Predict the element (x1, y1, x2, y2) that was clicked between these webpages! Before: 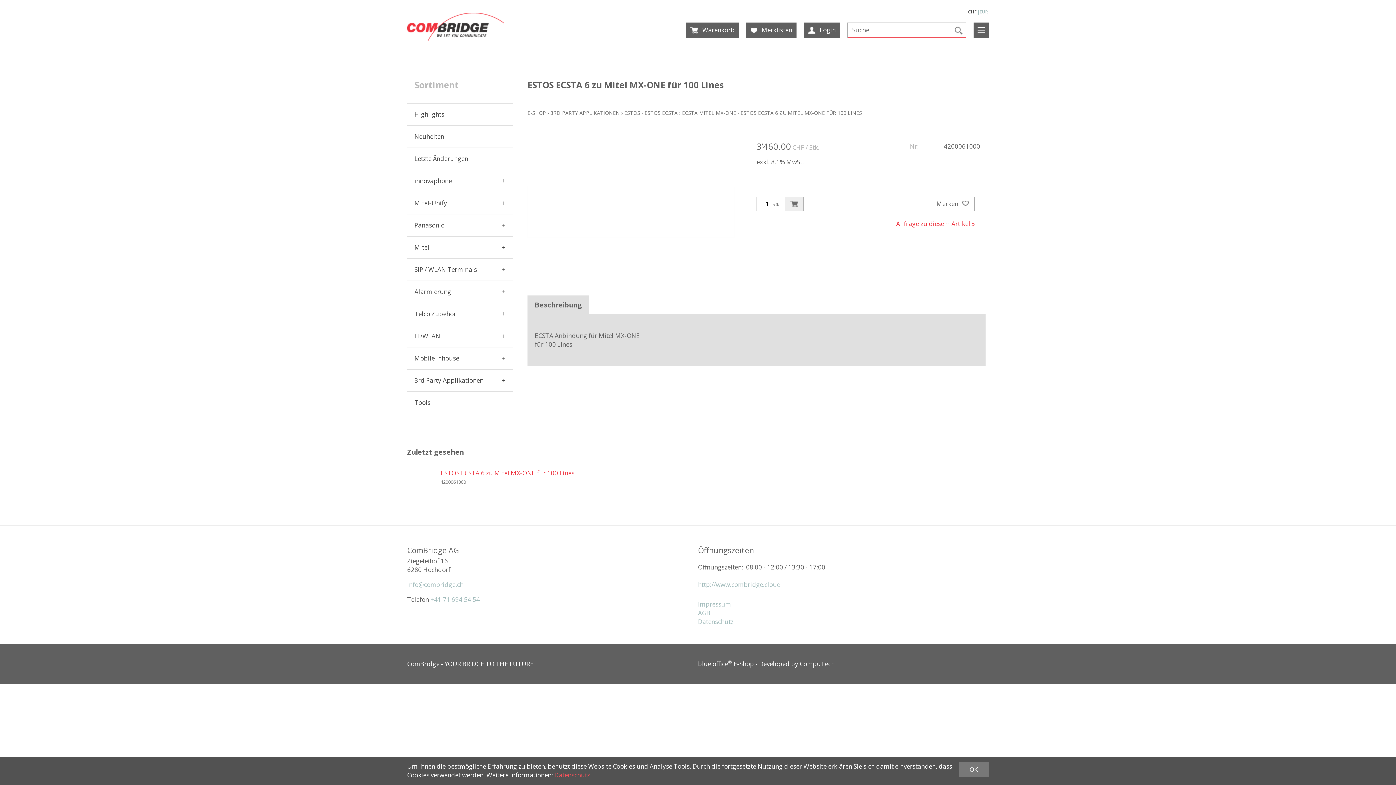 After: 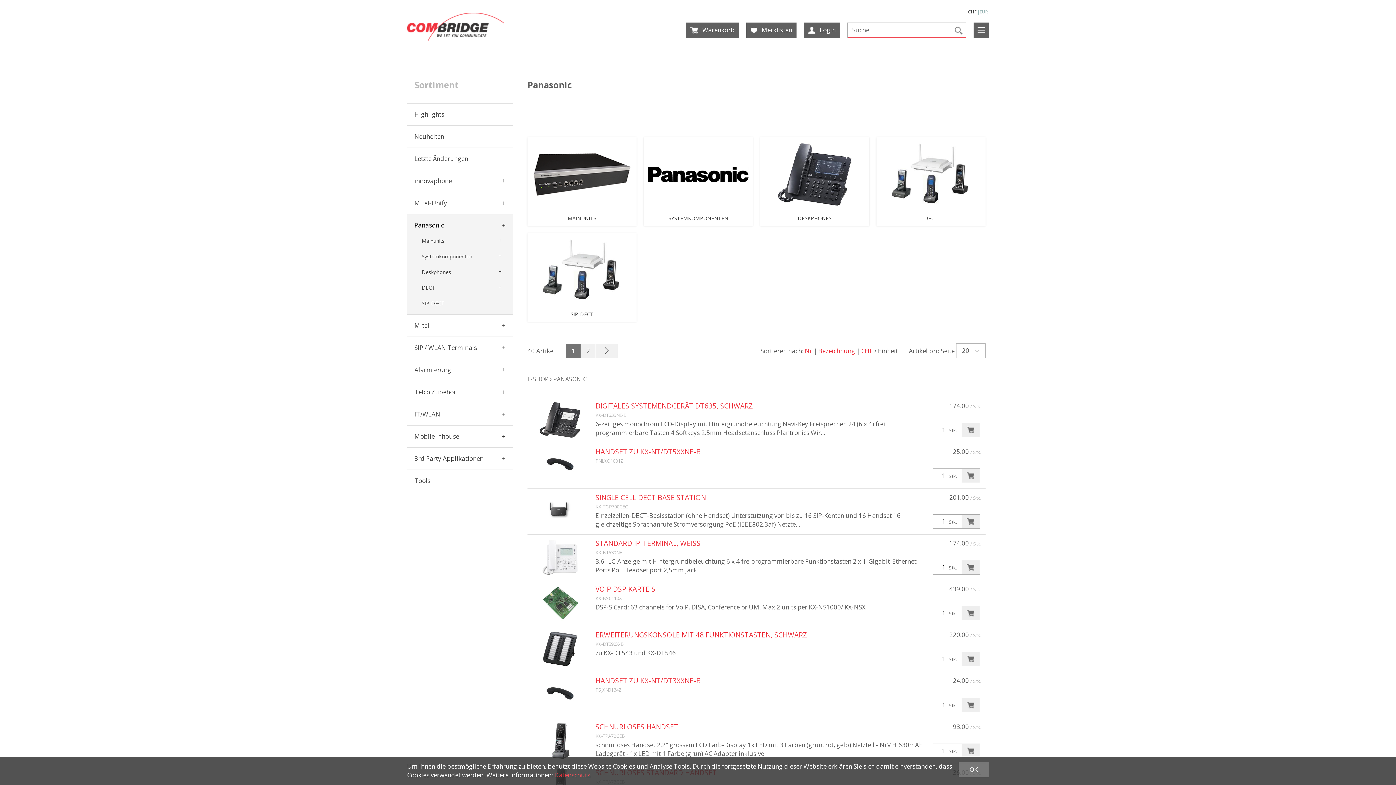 Action: label: Panasonic bbox: (407, 214, 513, 236)